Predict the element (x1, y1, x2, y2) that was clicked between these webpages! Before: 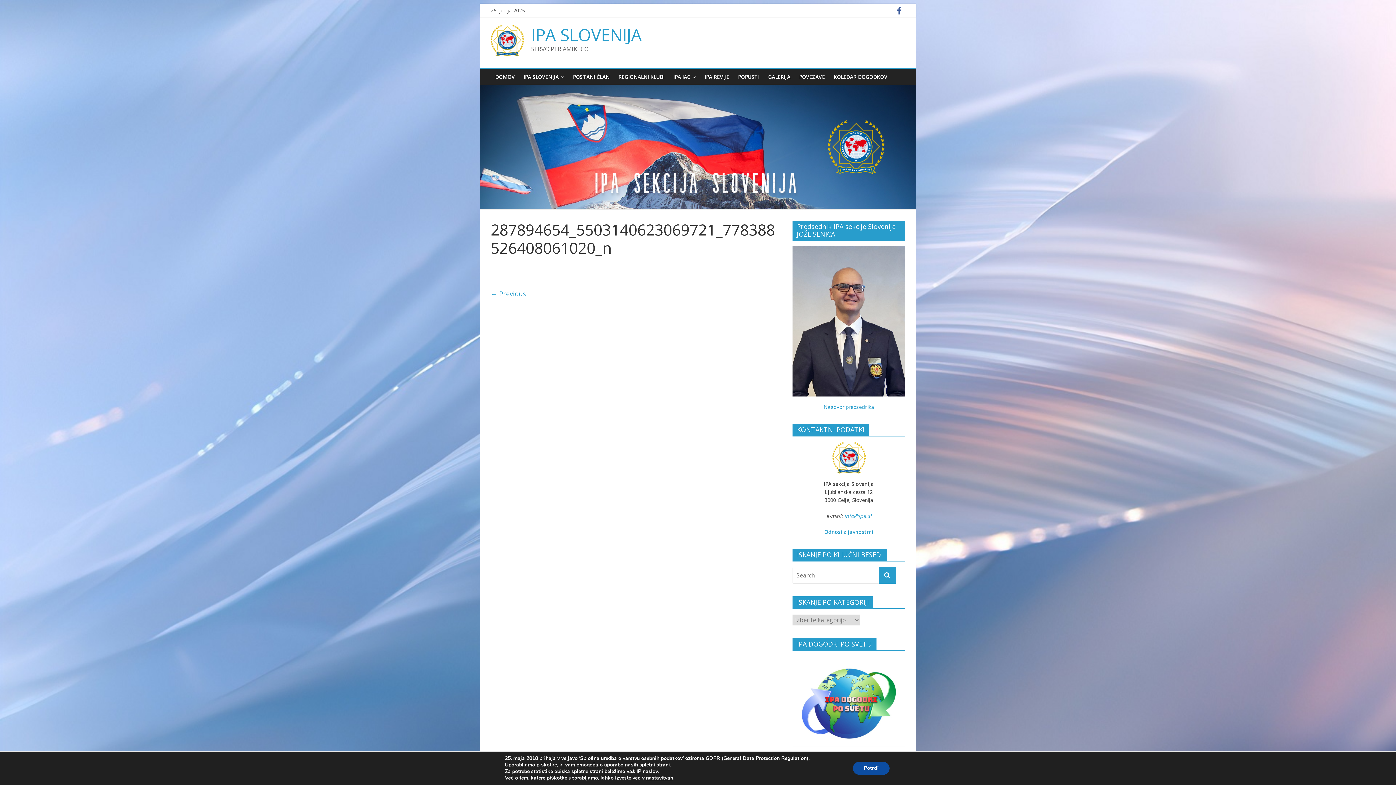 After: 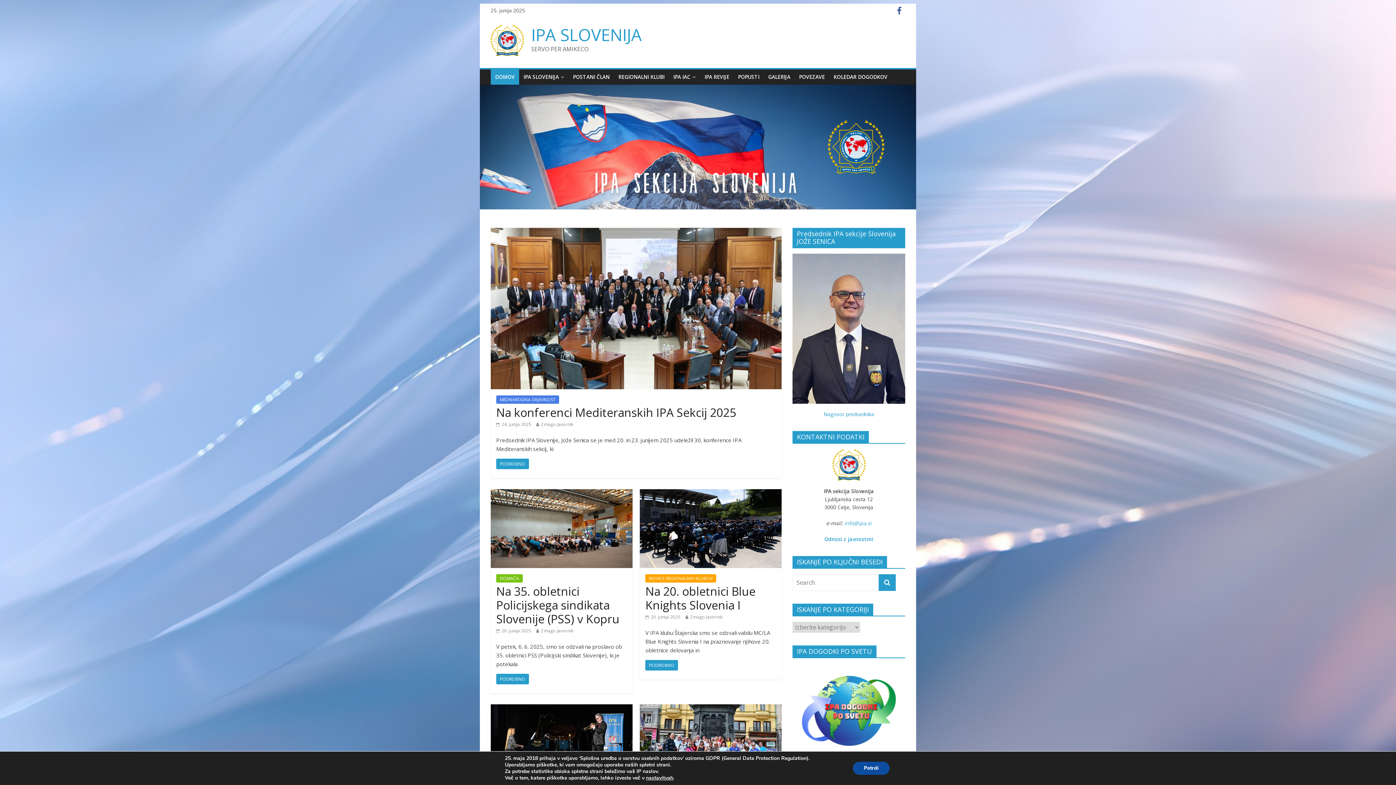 Action: bbox: (490, 69, 519, 84) label: DOMOV